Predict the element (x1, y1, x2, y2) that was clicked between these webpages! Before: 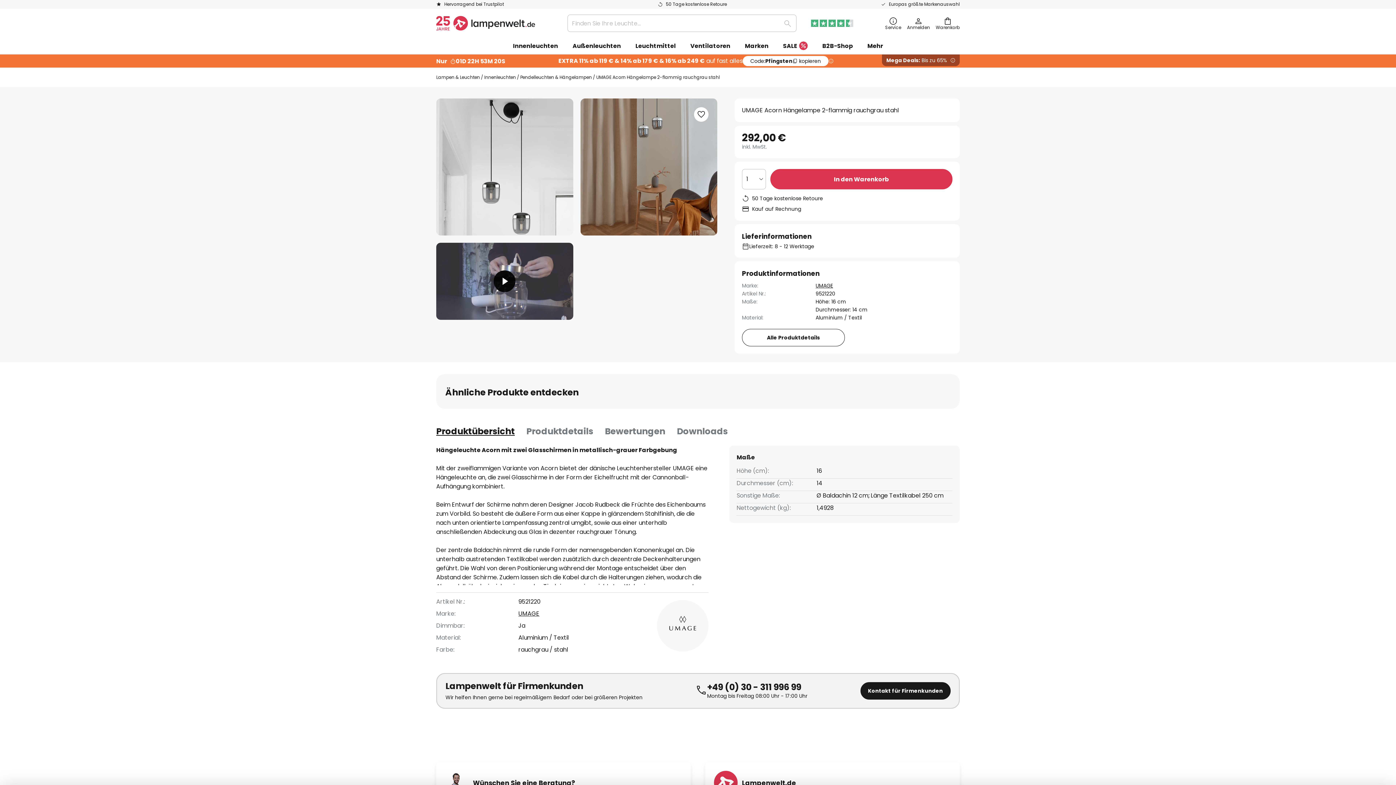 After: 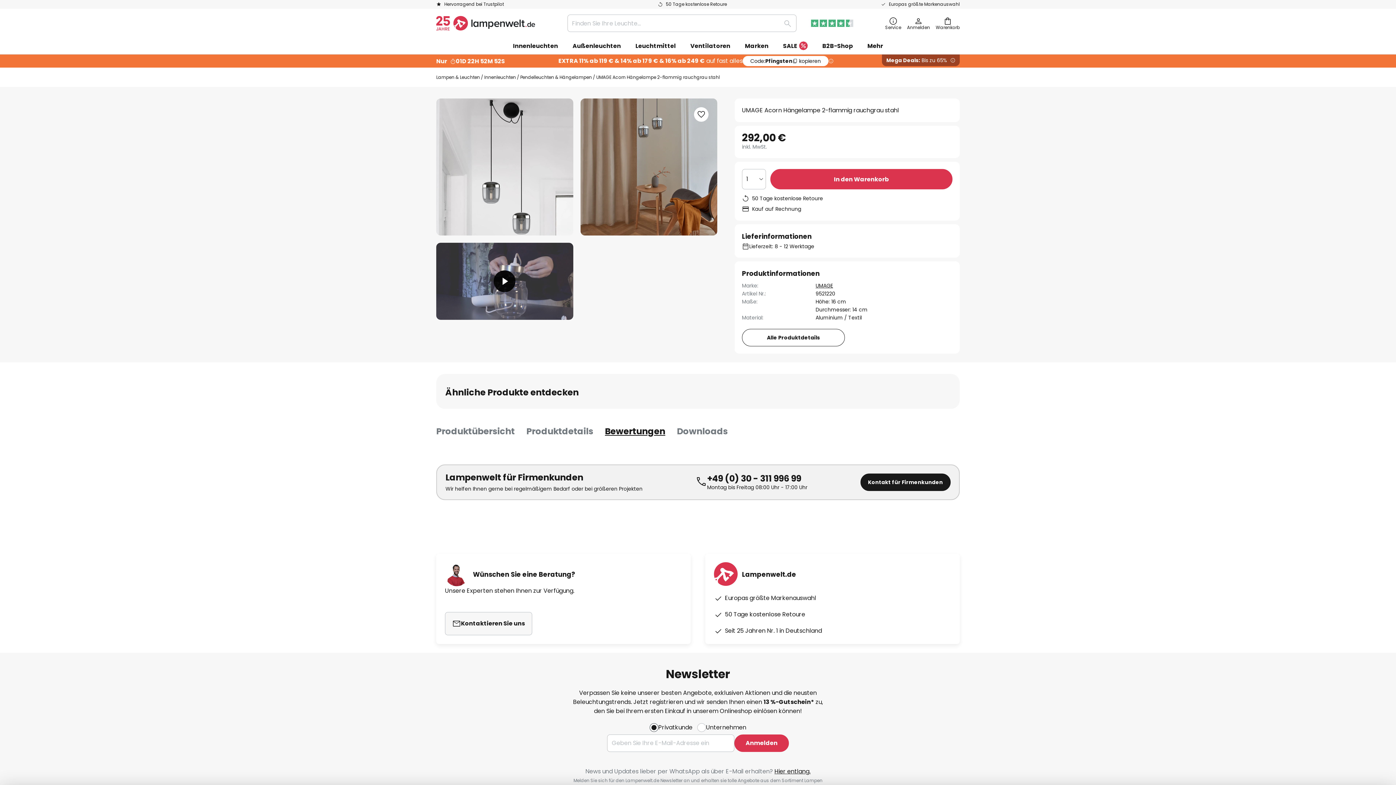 Action: label: Bewertungen bbox: (605, 424, 665, 438)